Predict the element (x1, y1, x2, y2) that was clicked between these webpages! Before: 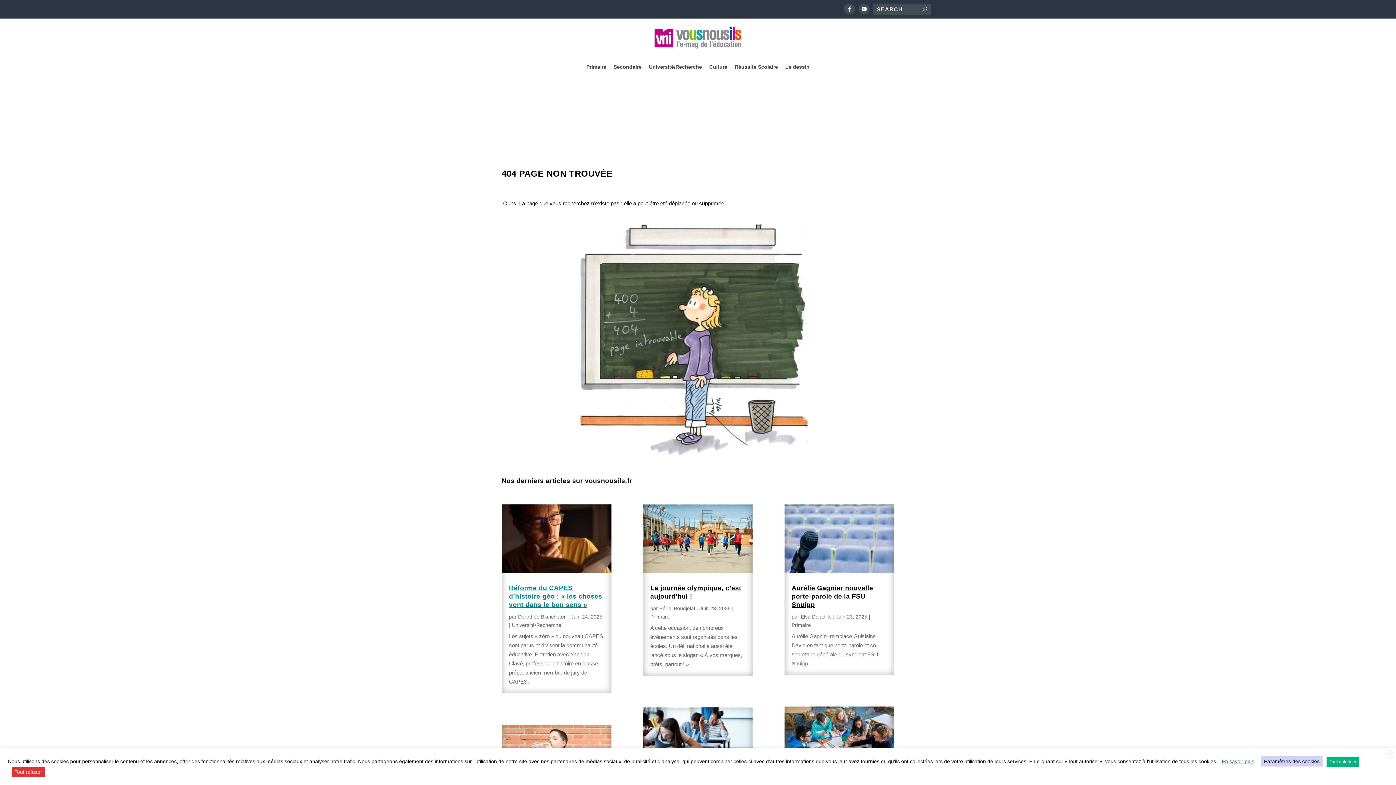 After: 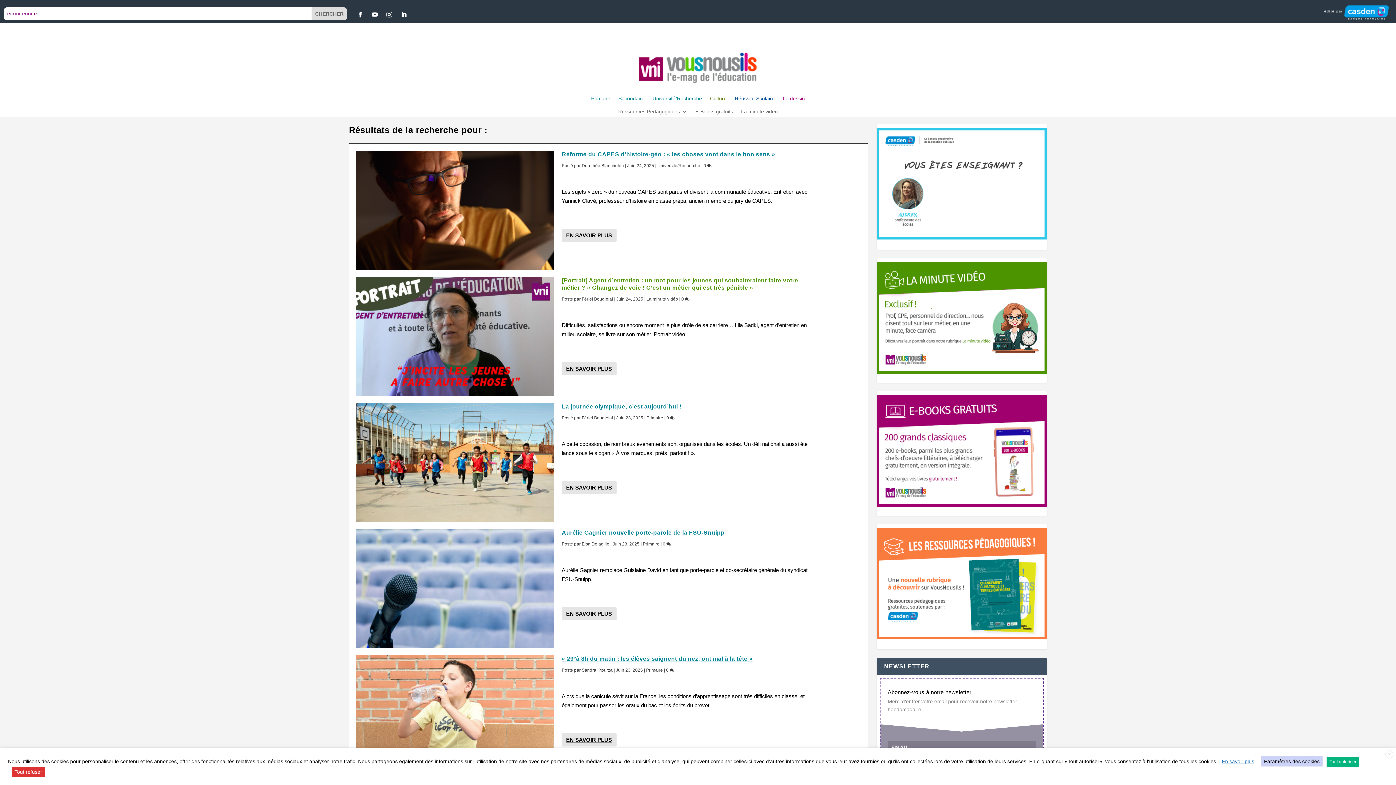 Action: bbox: (922, 5, 927, 12)